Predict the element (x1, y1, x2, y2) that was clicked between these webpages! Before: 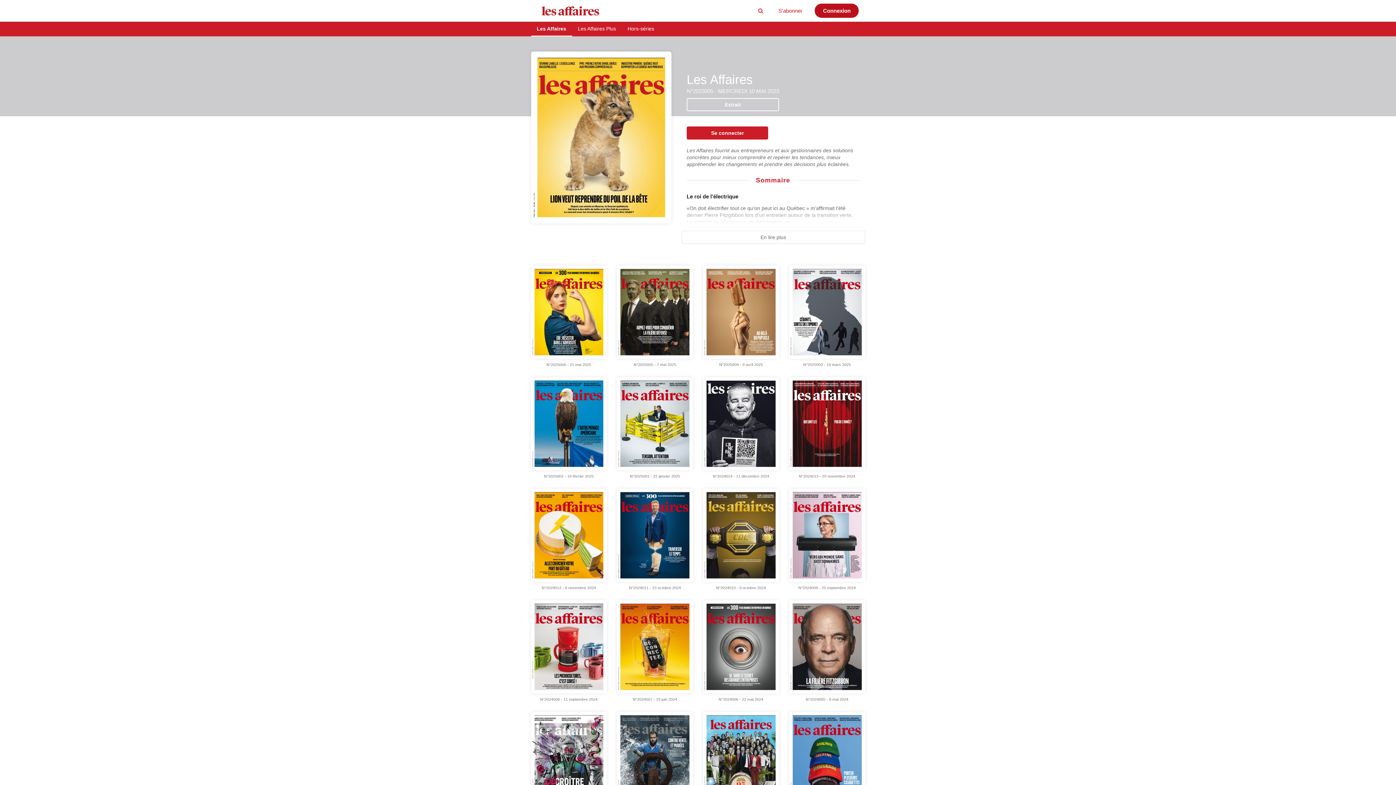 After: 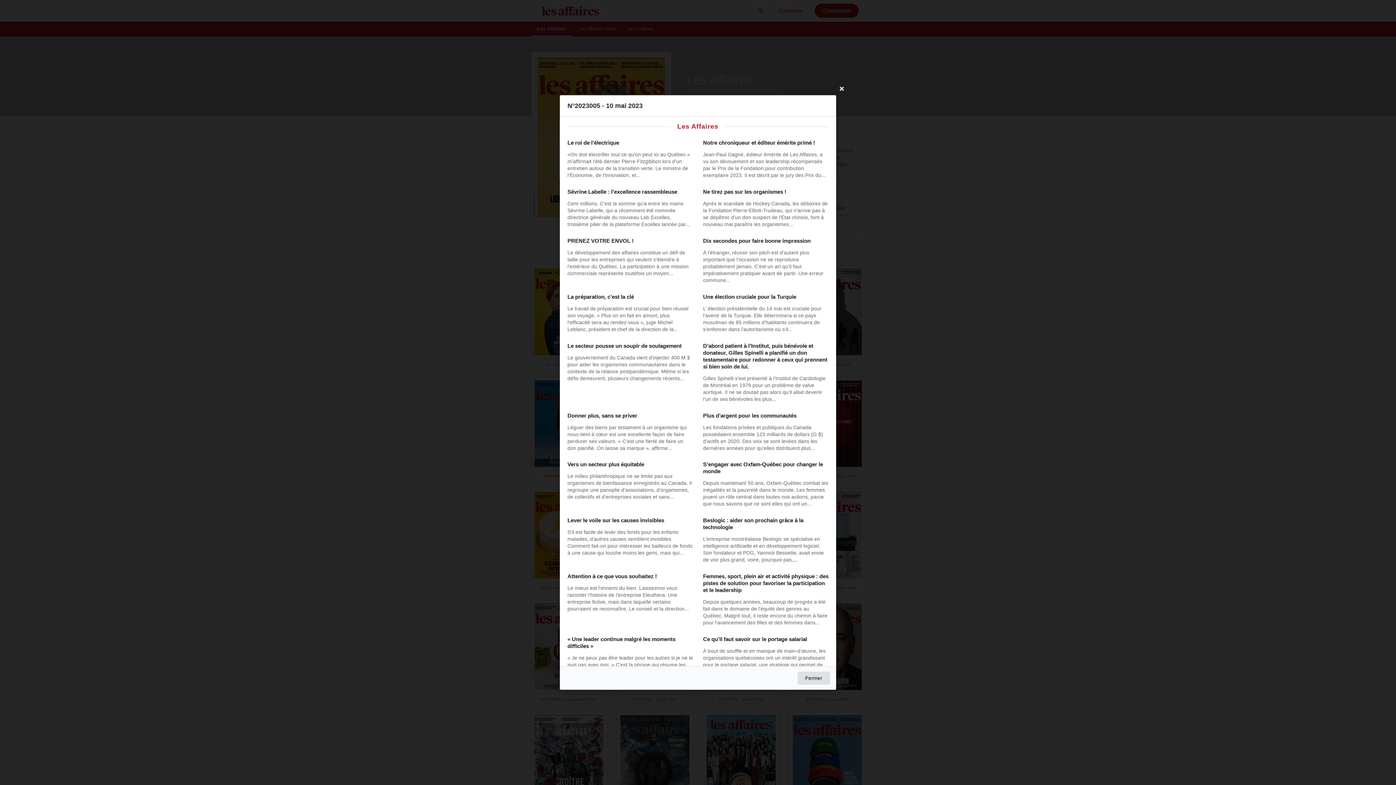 Action: bbox: (681, 231, 865, 244) label: En lire plus